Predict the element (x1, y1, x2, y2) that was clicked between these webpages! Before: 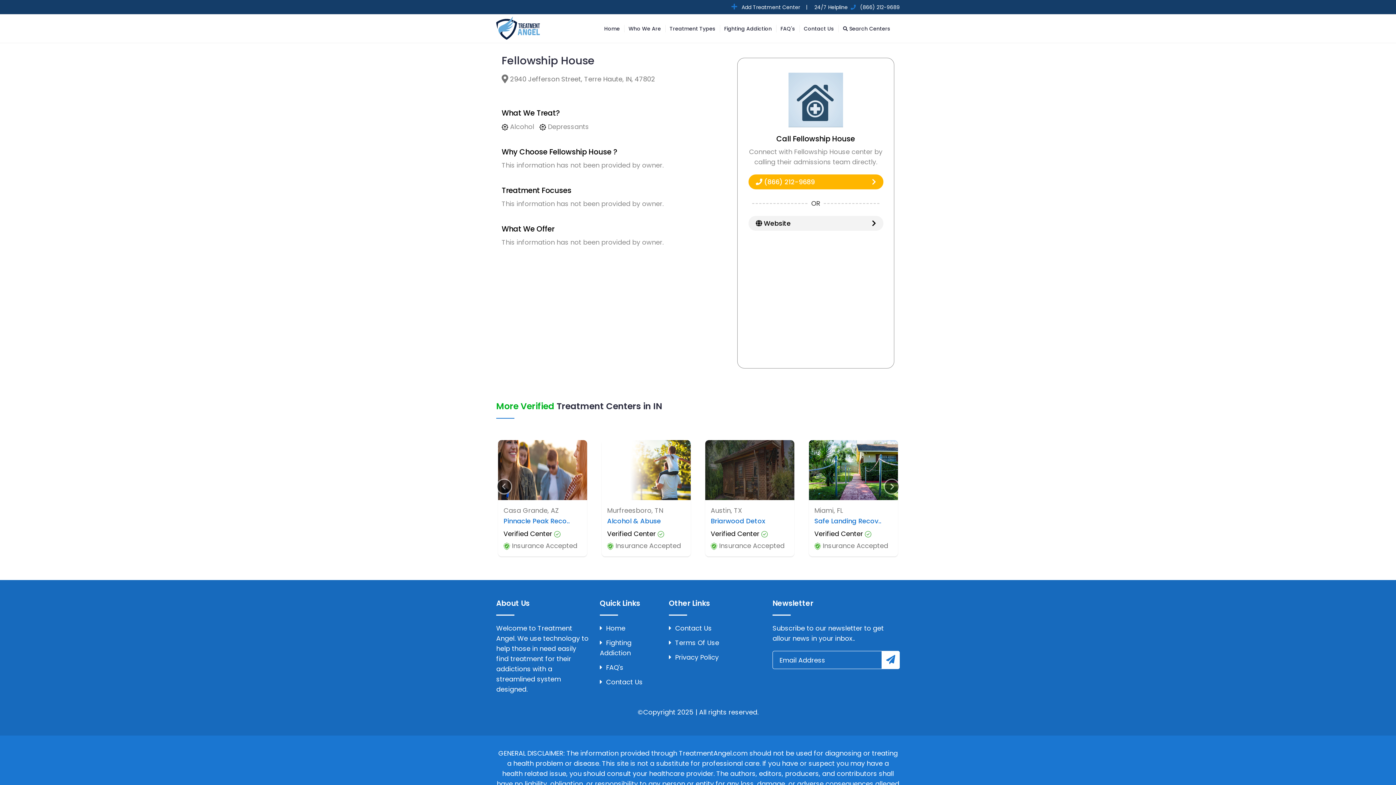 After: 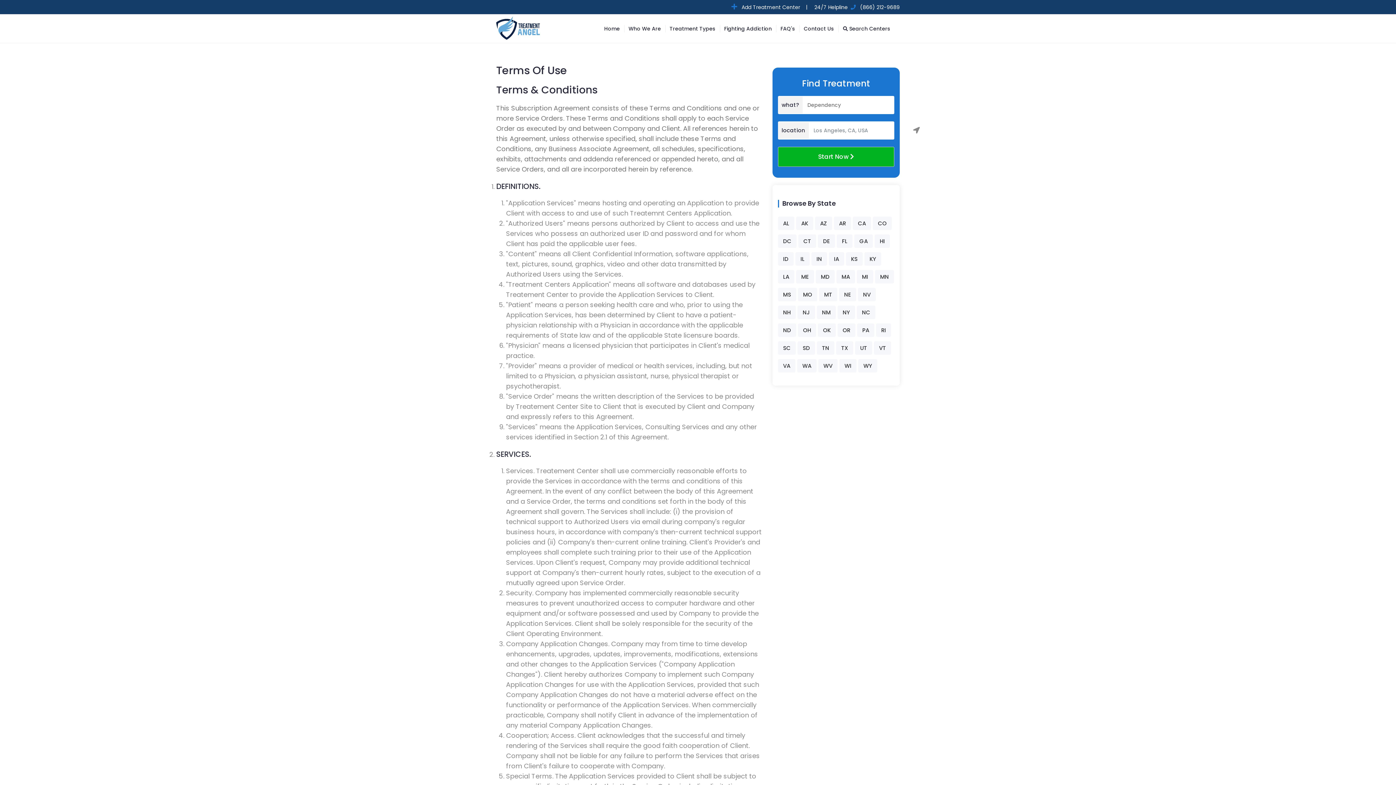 Action: bbox: (669, 638, 761, 648) label: Terms Of Use